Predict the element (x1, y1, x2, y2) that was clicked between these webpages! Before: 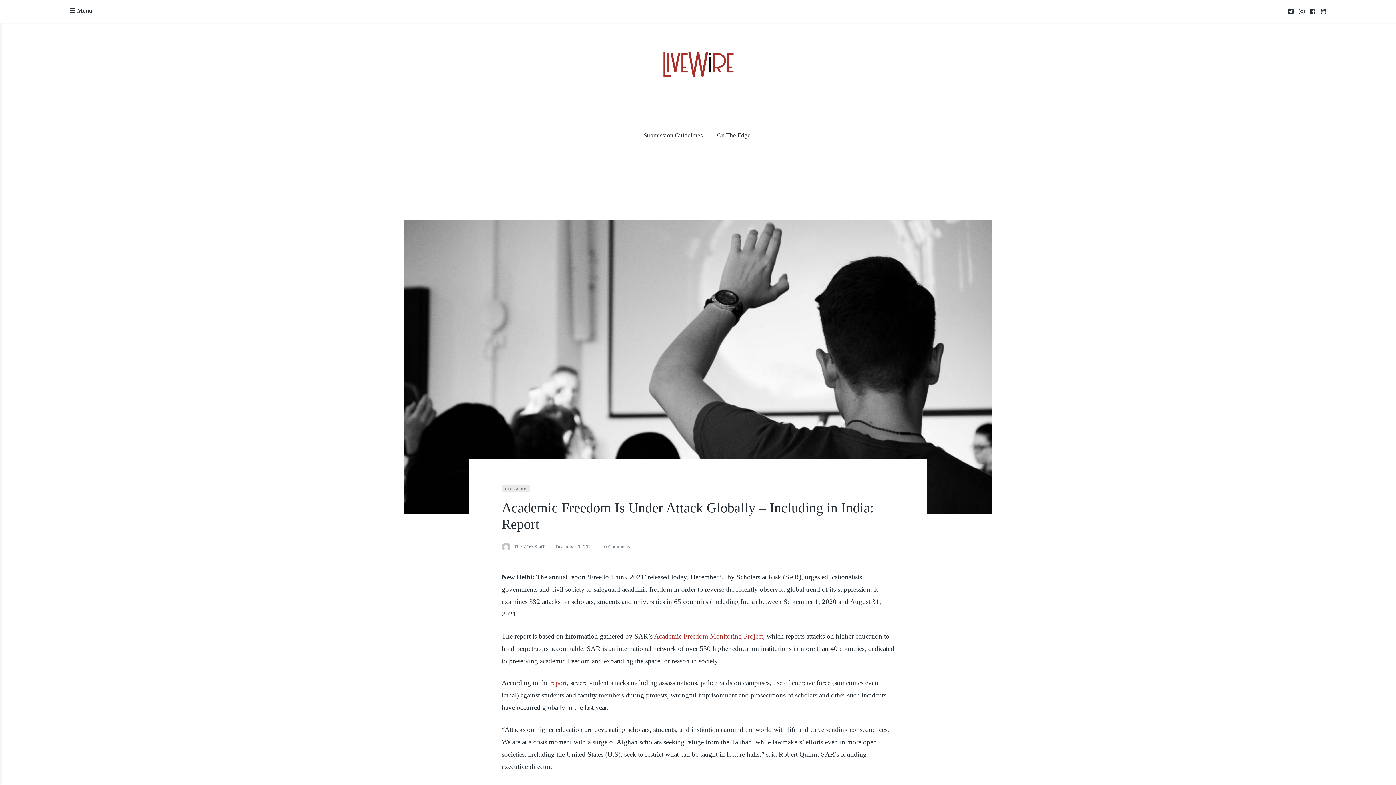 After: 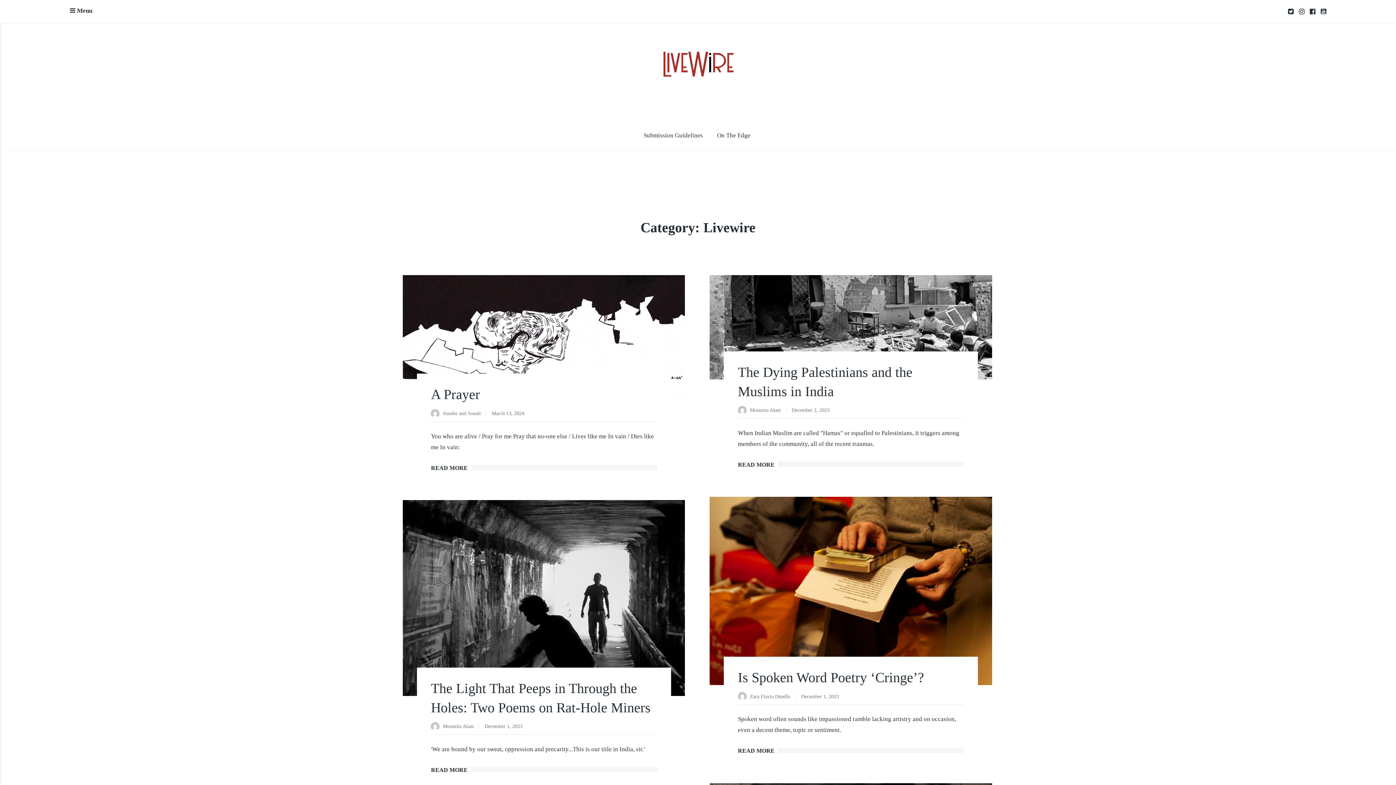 Action: label: LIVEWIRE bbox: (501, 485, 529, 492)